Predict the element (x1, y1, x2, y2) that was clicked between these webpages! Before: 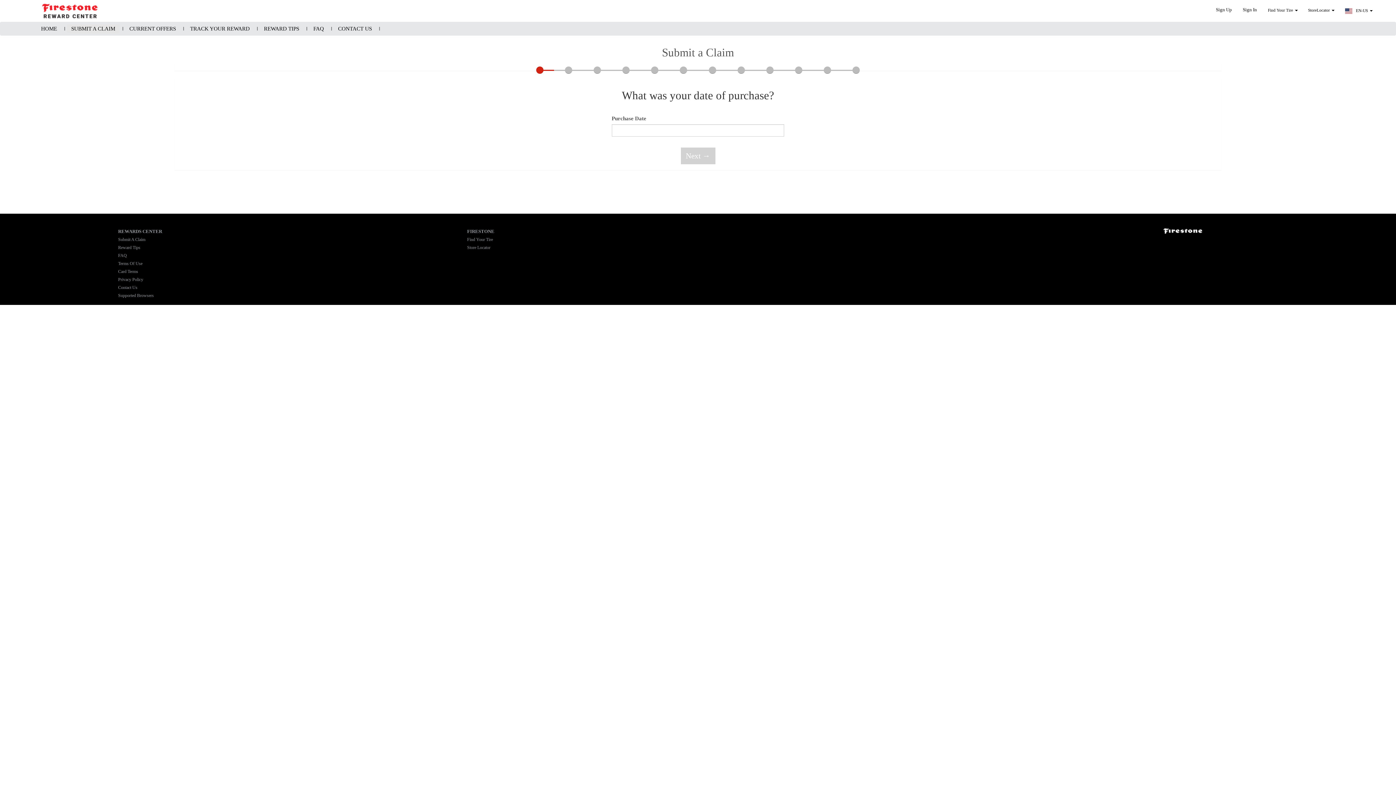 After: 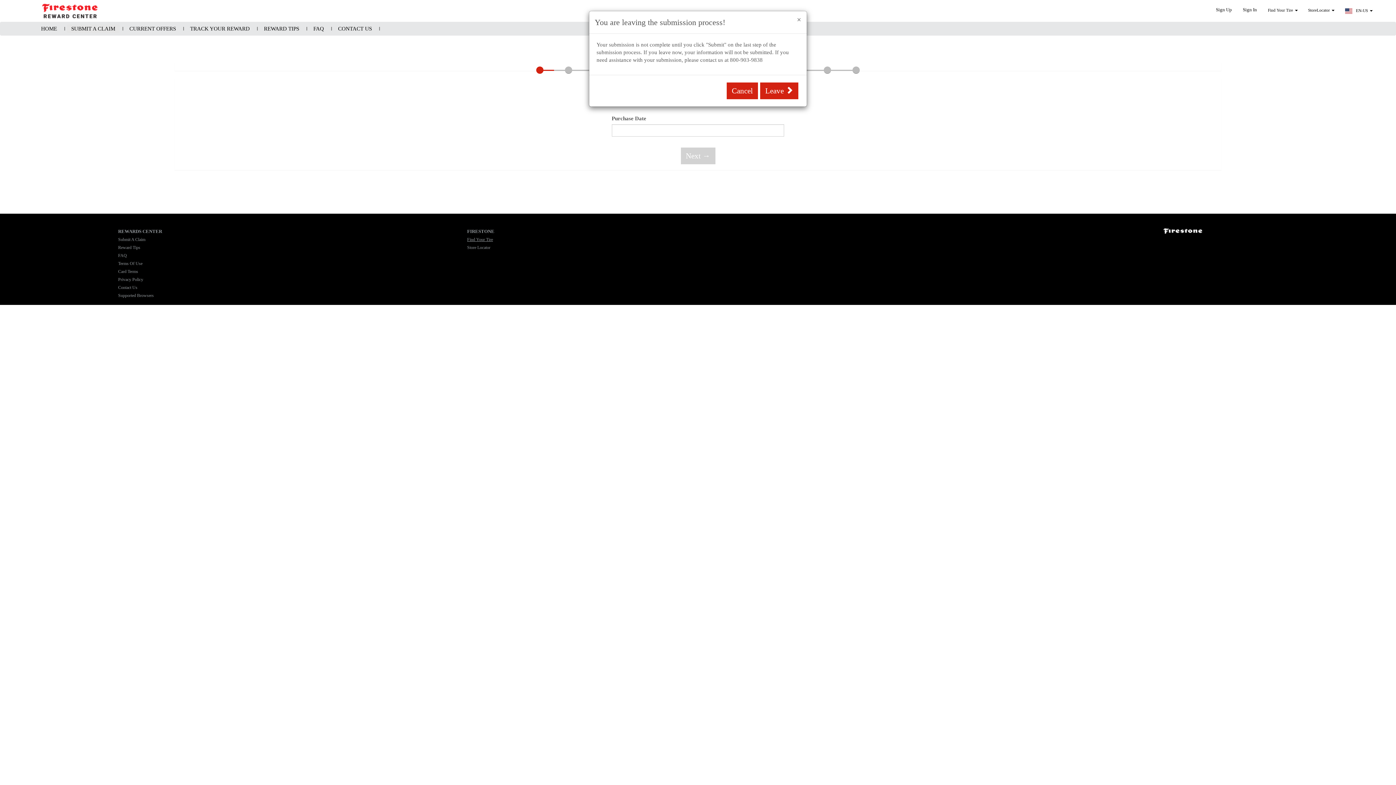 Action: bbox: (467, 237, 493, 242) label: Find Your Tire